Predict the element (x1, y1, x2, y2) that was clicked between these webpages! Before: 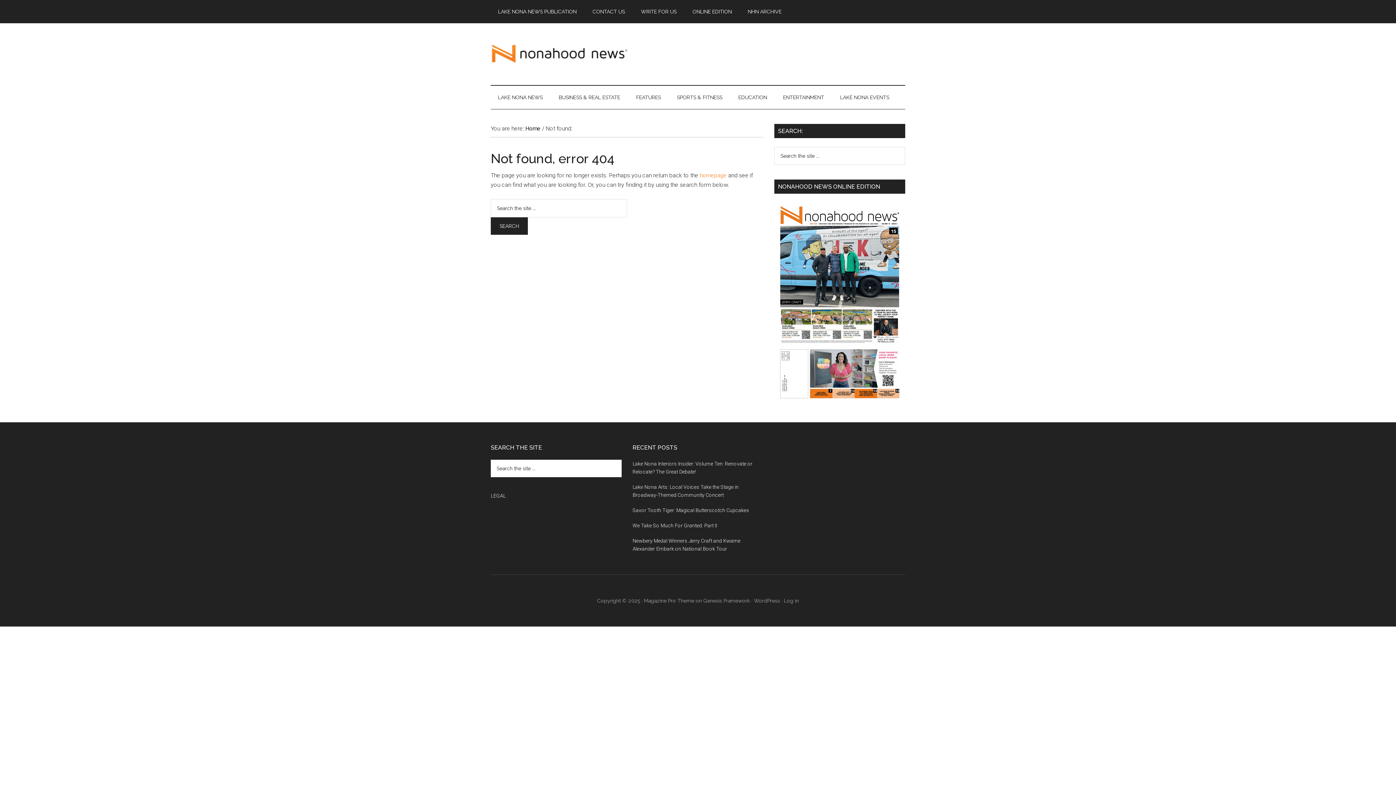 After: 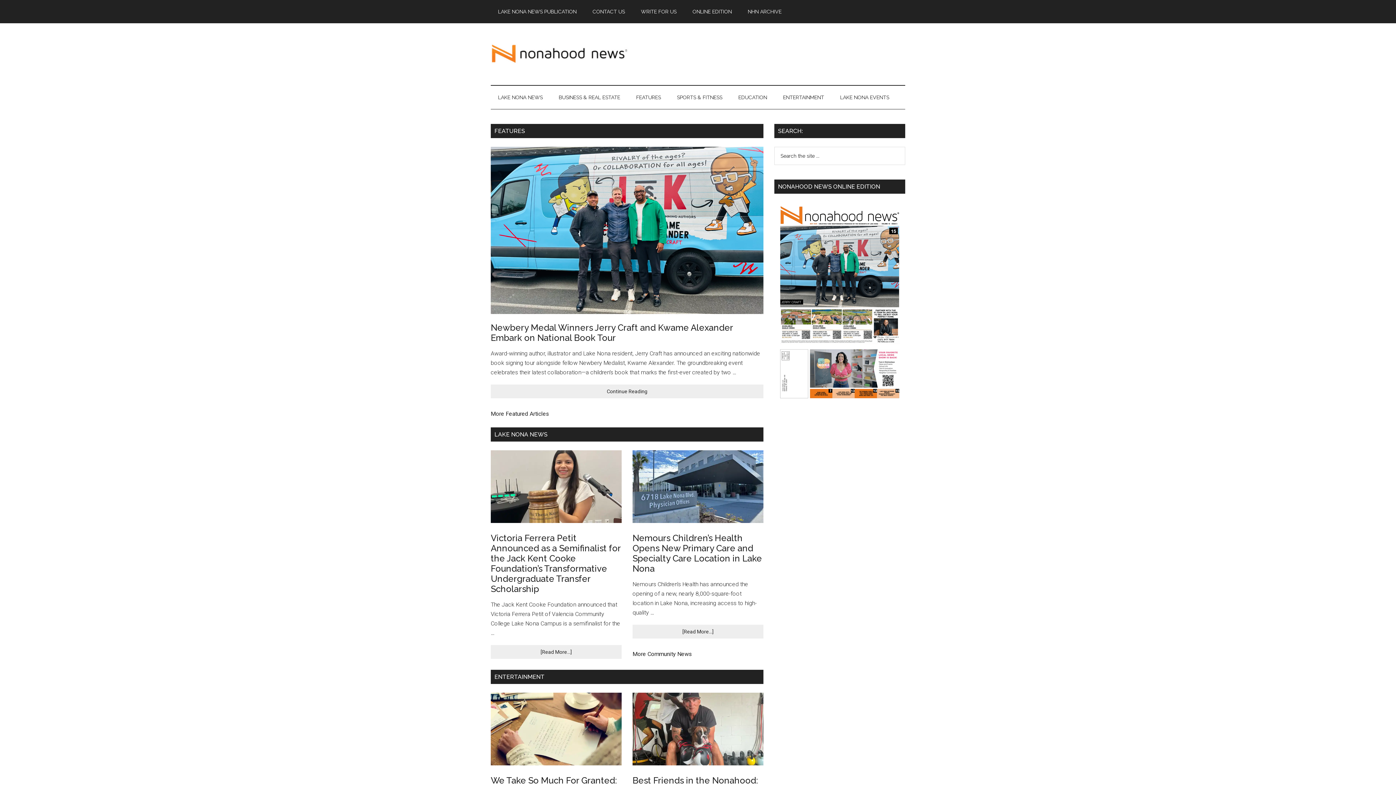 Action: label: Nonahood News bbox: (490, 37, 629, 70)